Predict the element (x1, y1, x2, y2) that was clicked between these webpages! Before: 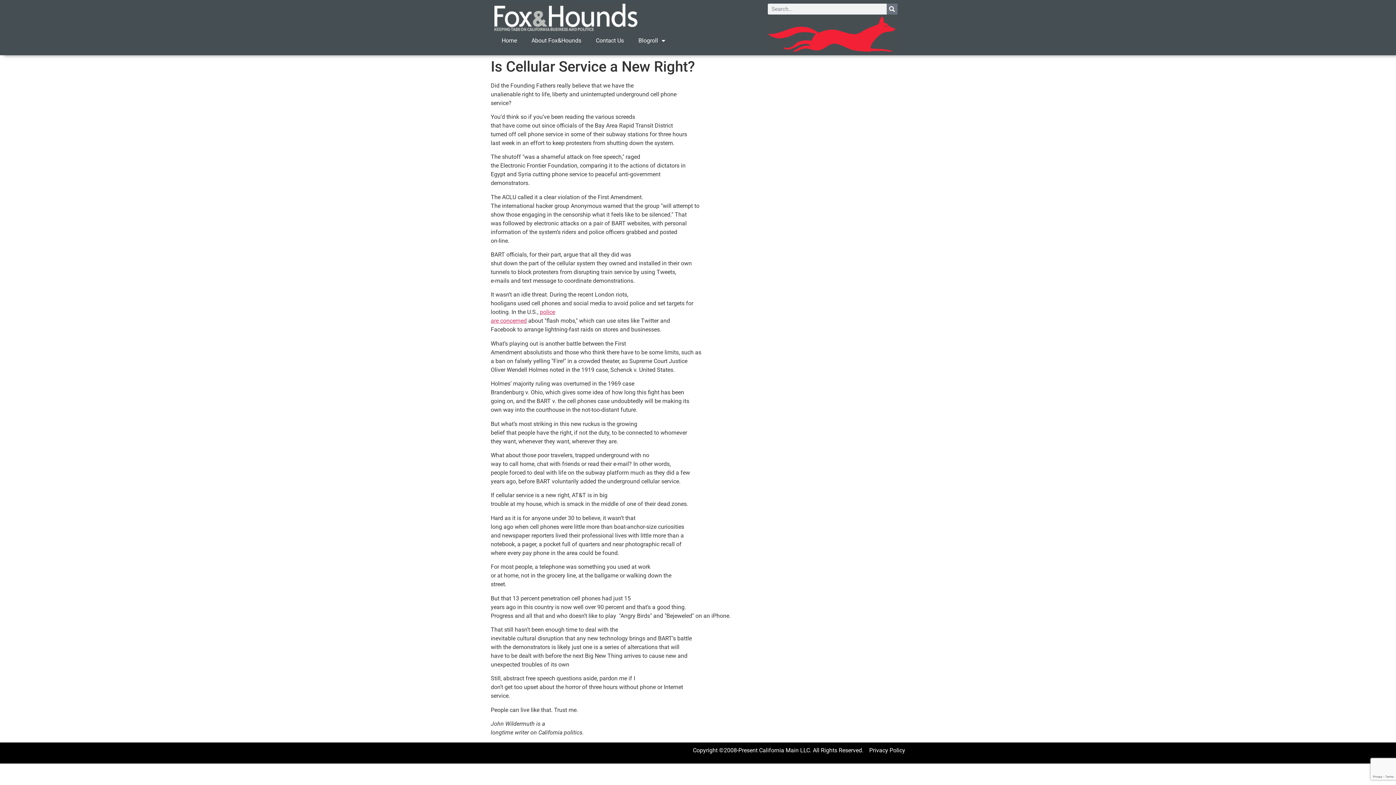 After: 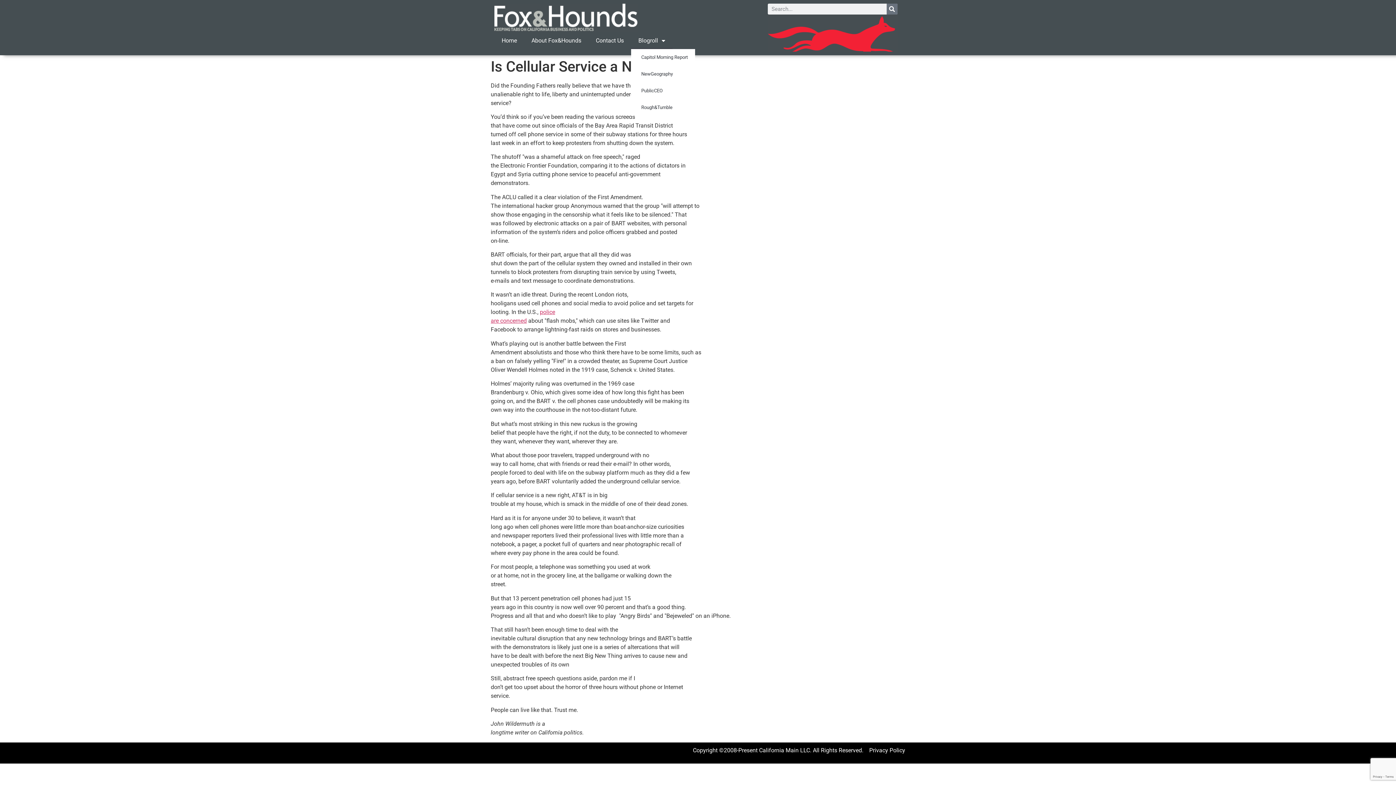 Action: bbox: (631, 32, 672, 49) label: Blogroll